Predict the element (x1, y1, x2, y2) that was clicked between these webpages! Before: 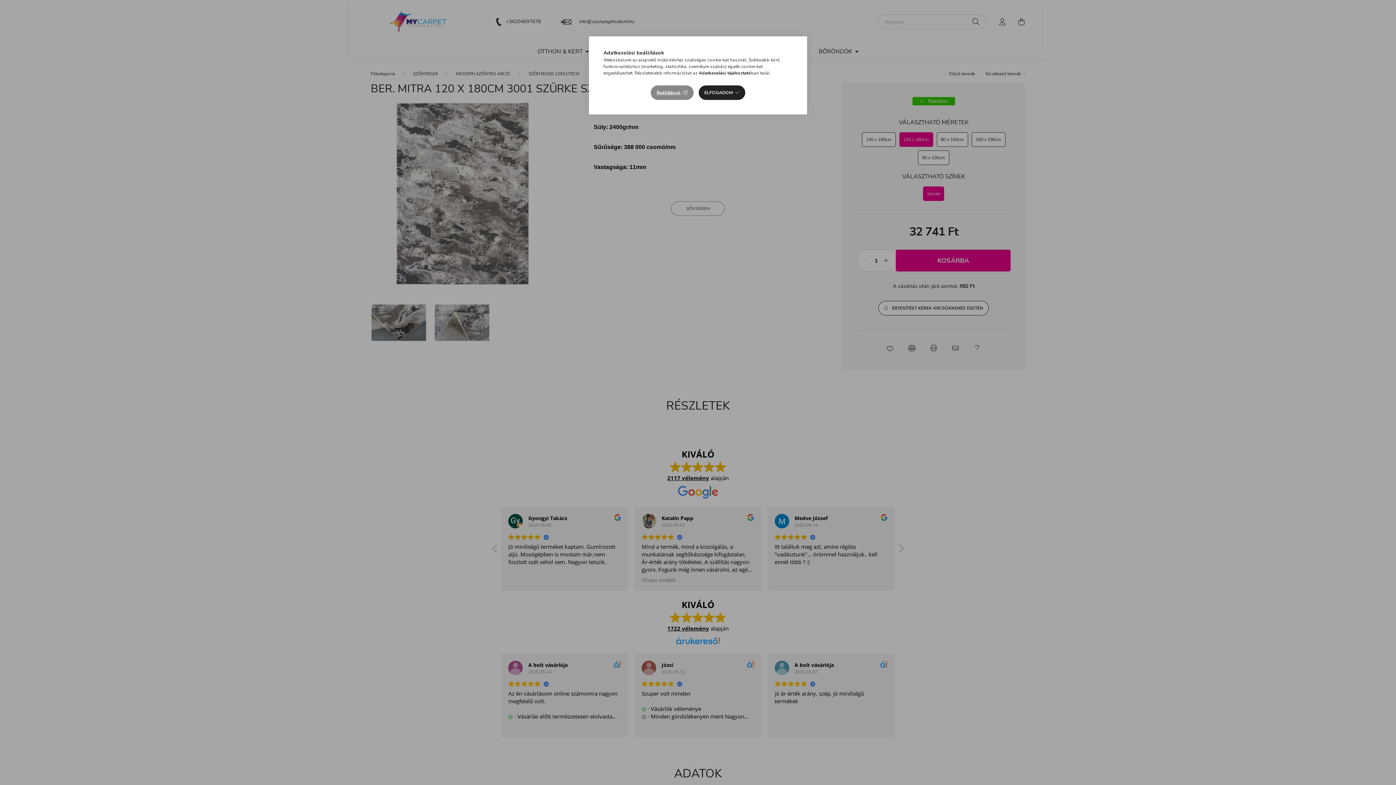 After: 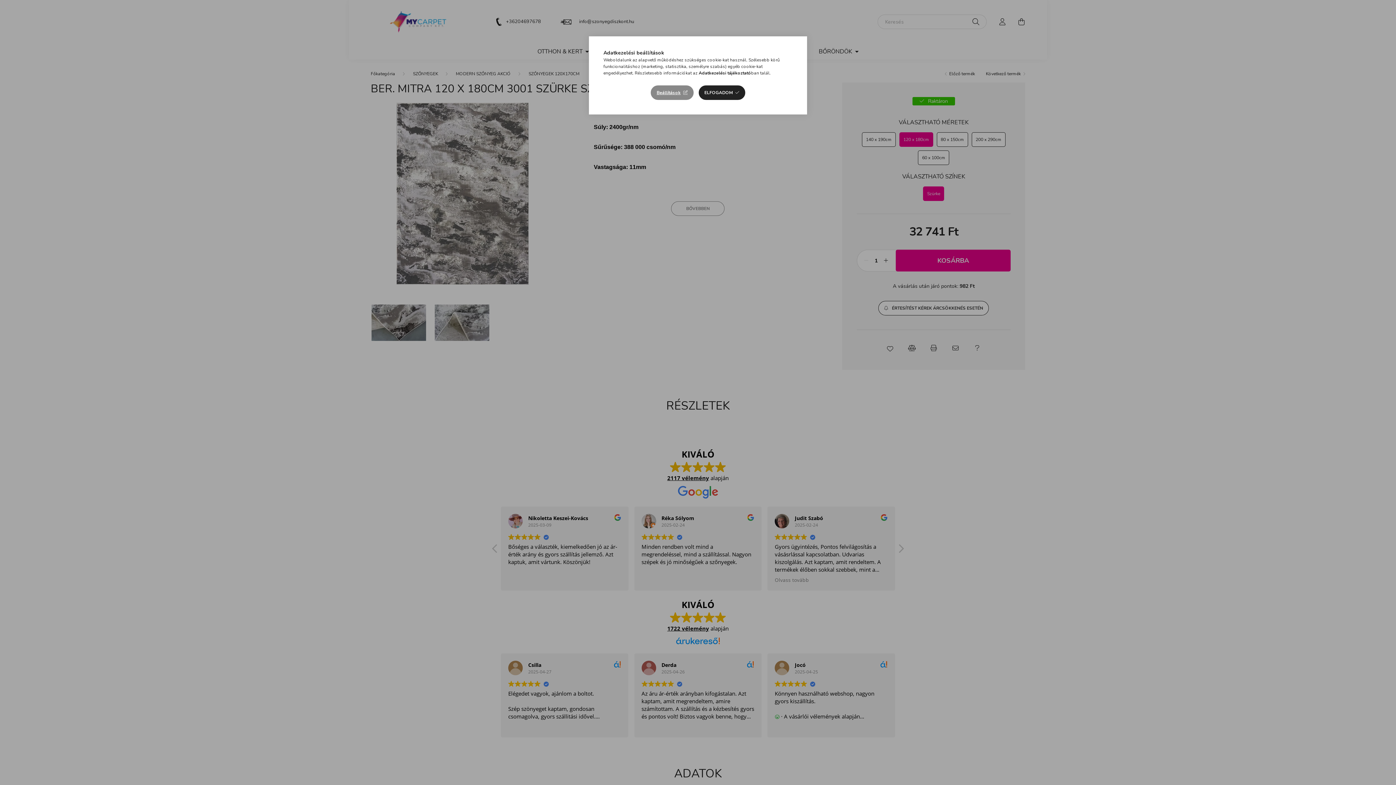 Action: label: Adatkezelési tájékoztató bbox: (698, 70, 751, 76)